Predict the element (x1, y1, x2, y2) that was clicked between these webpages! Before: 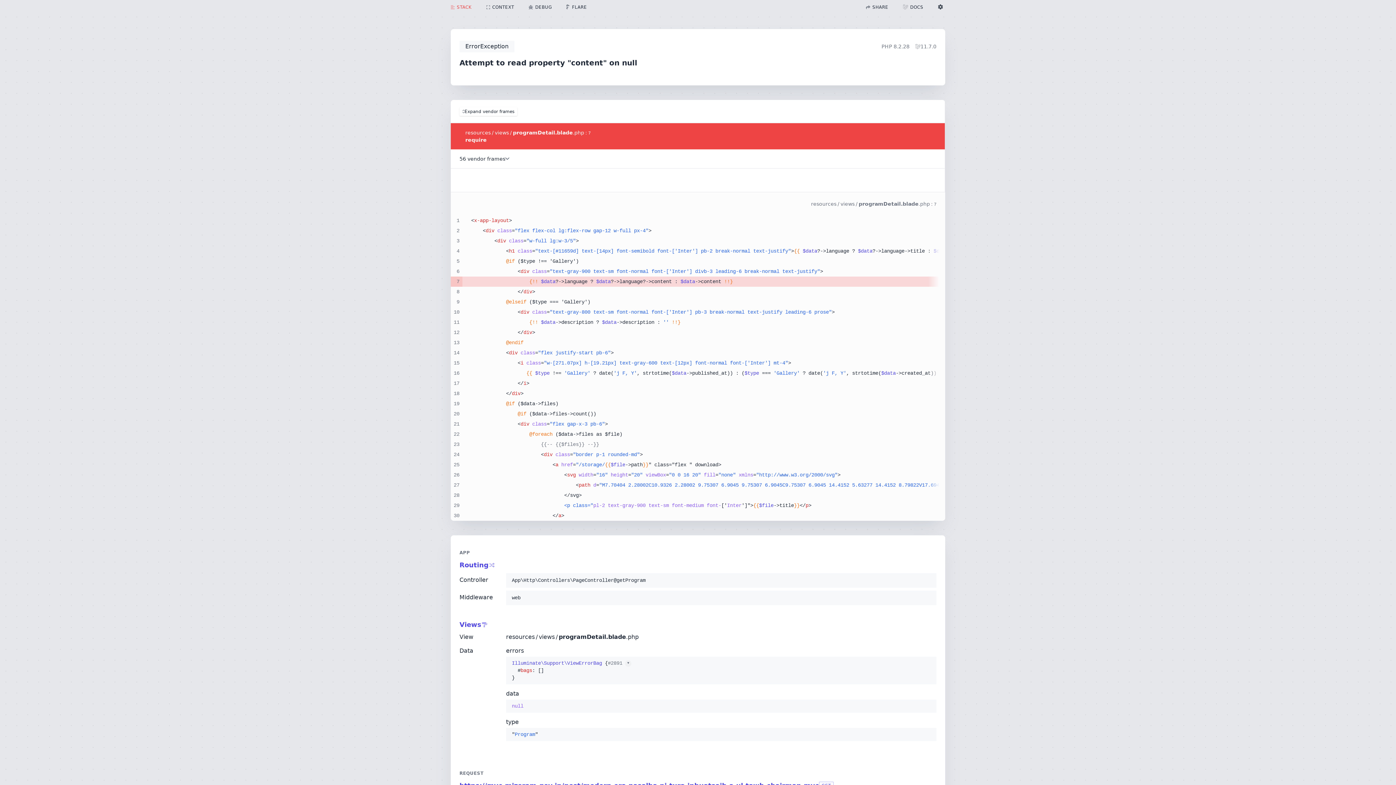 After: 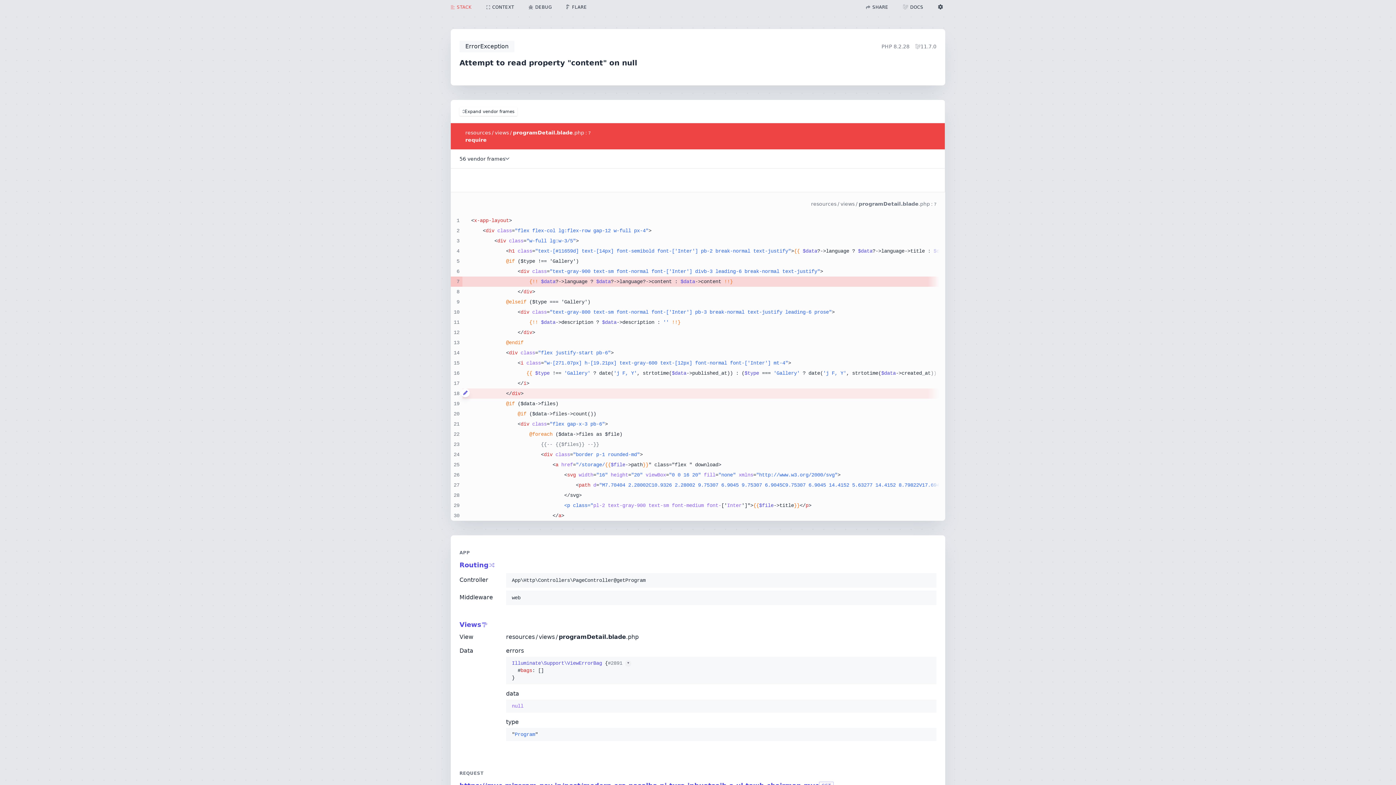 Action: bbox: (461, 388, 465, 397)